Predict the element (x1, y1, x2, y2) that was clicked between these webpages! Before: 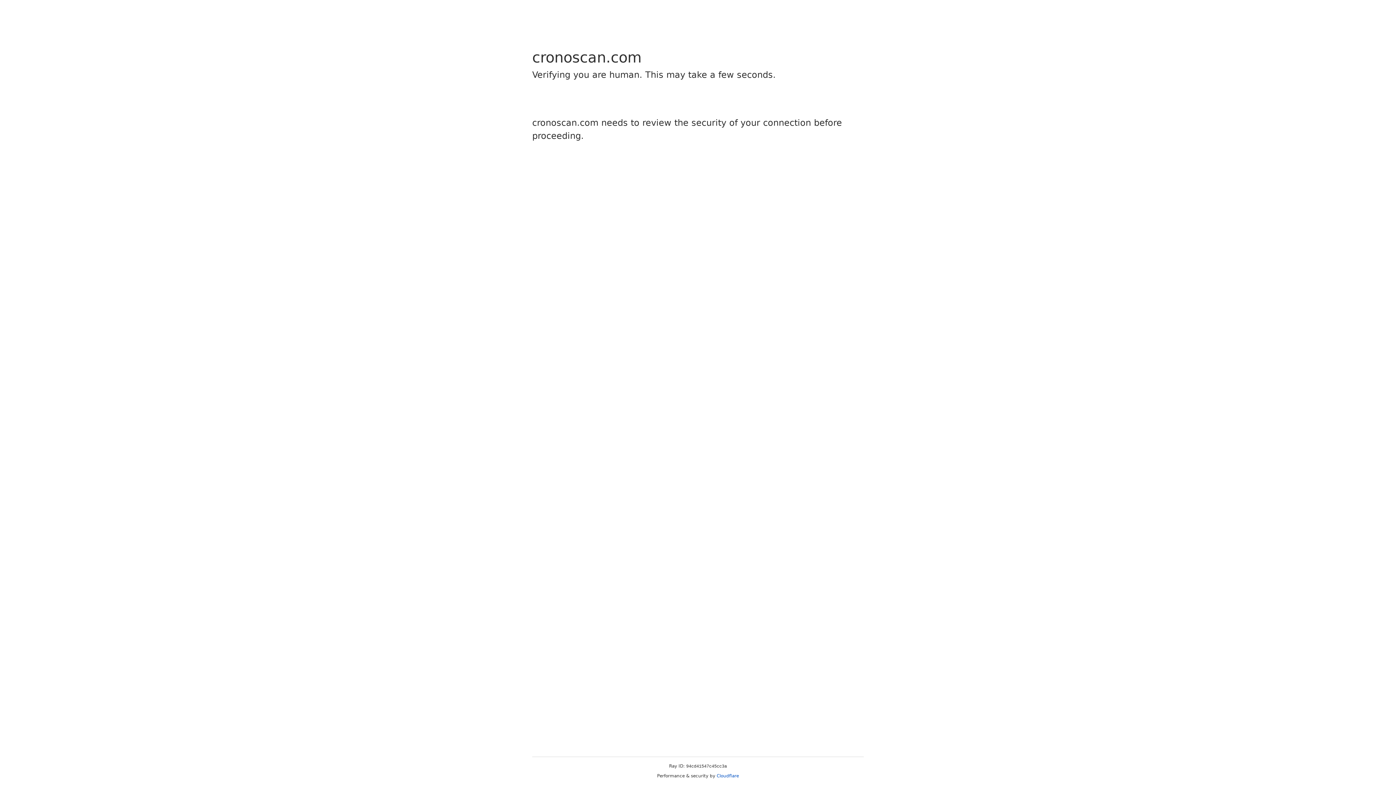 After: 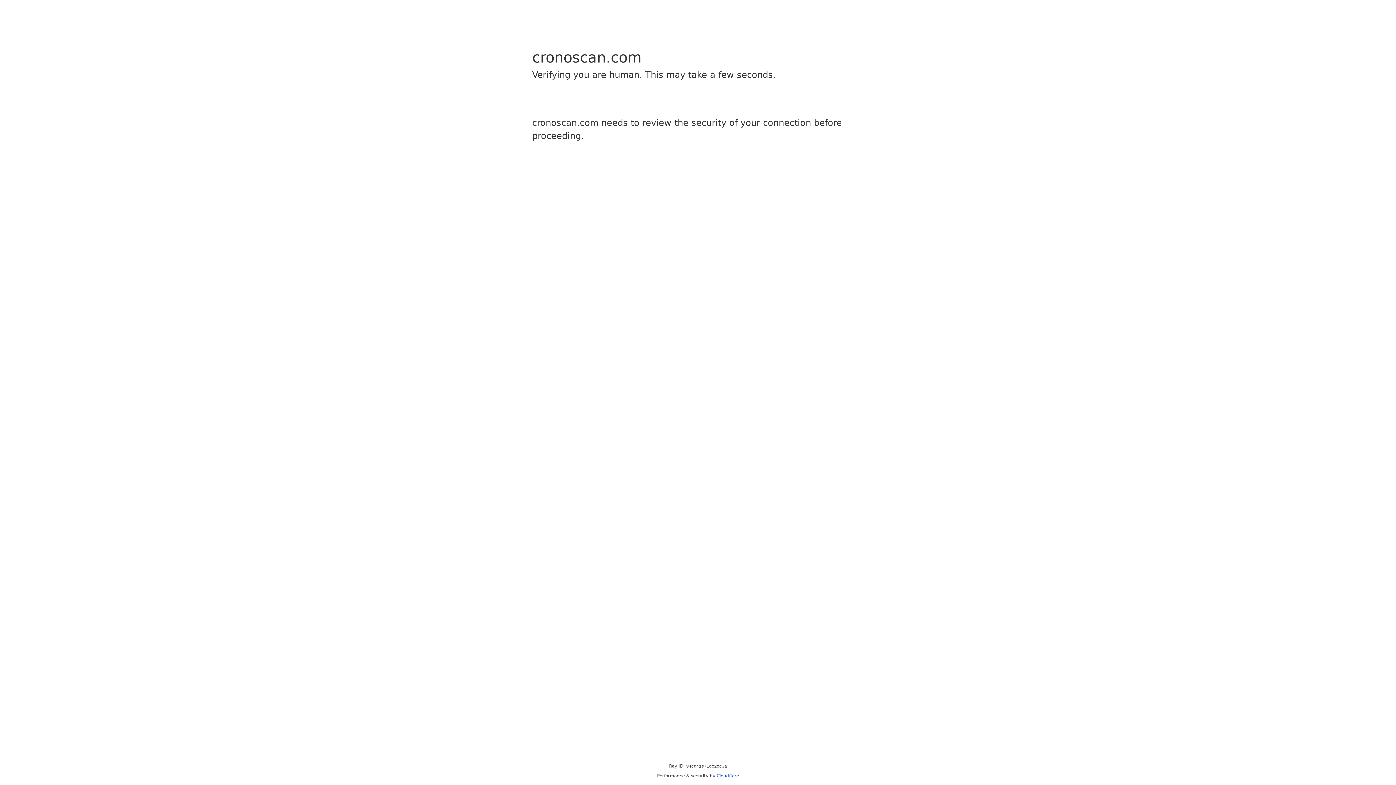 Action: bbox: (716, 773, 739, 778) label: Cloudflare